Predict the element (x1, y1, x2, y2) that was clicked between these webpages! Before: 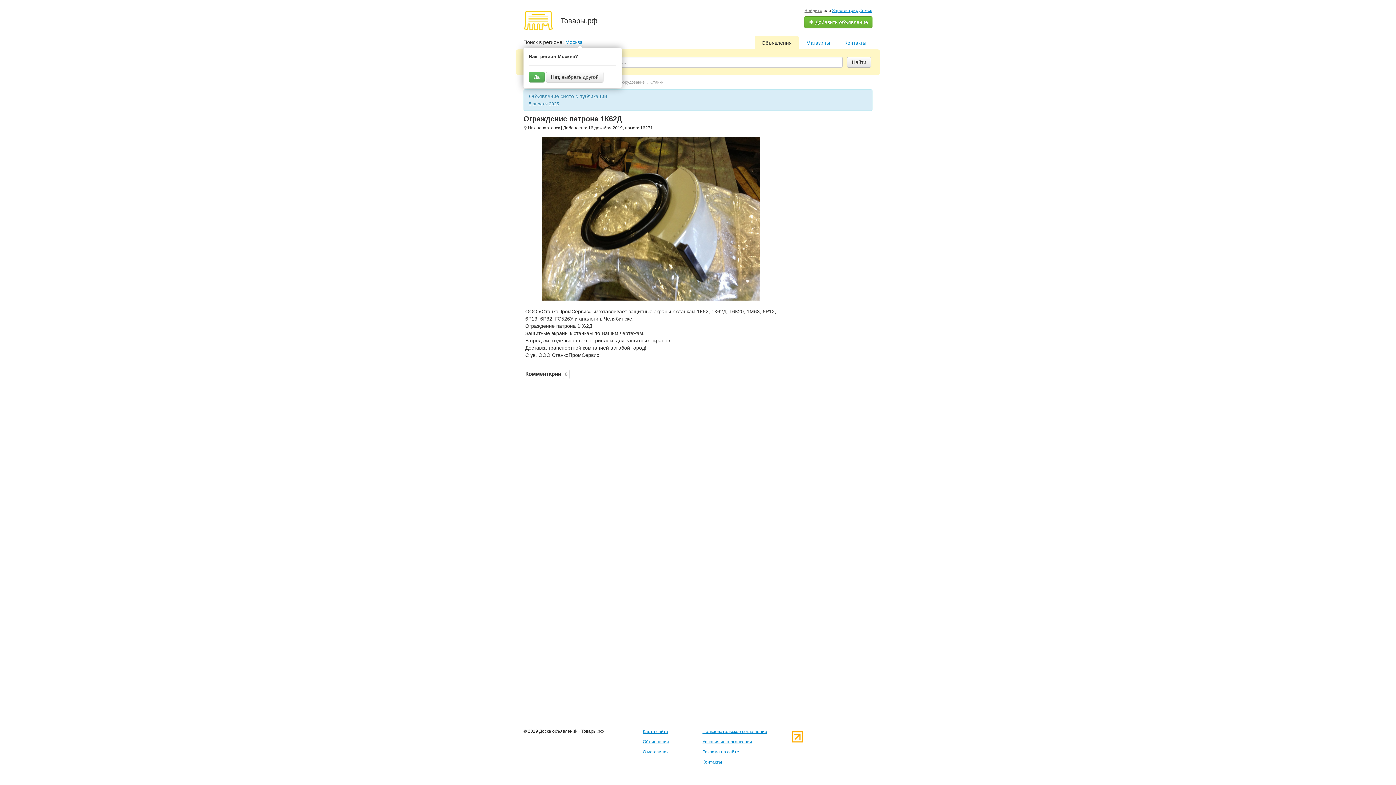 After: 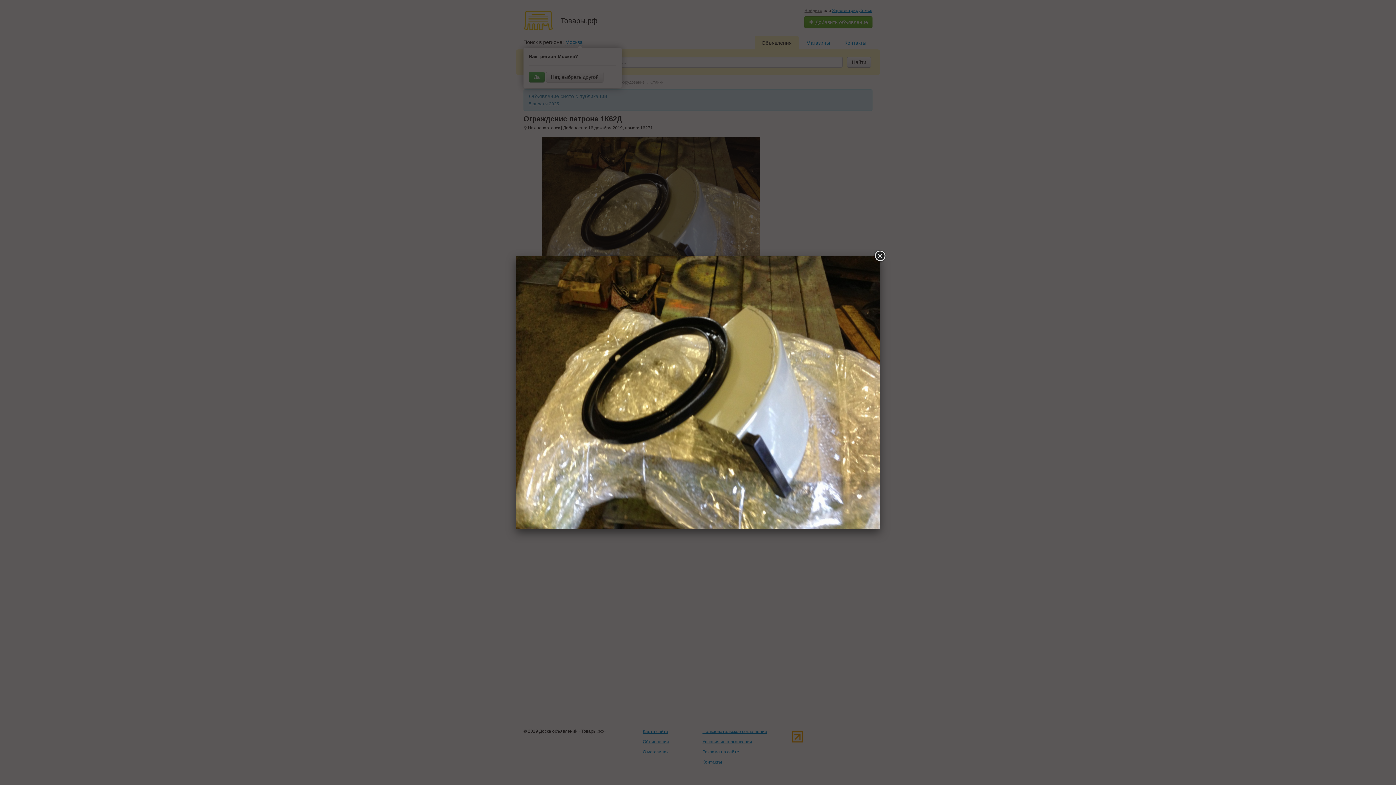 Action: bbox: (600, 137, 688, 300)